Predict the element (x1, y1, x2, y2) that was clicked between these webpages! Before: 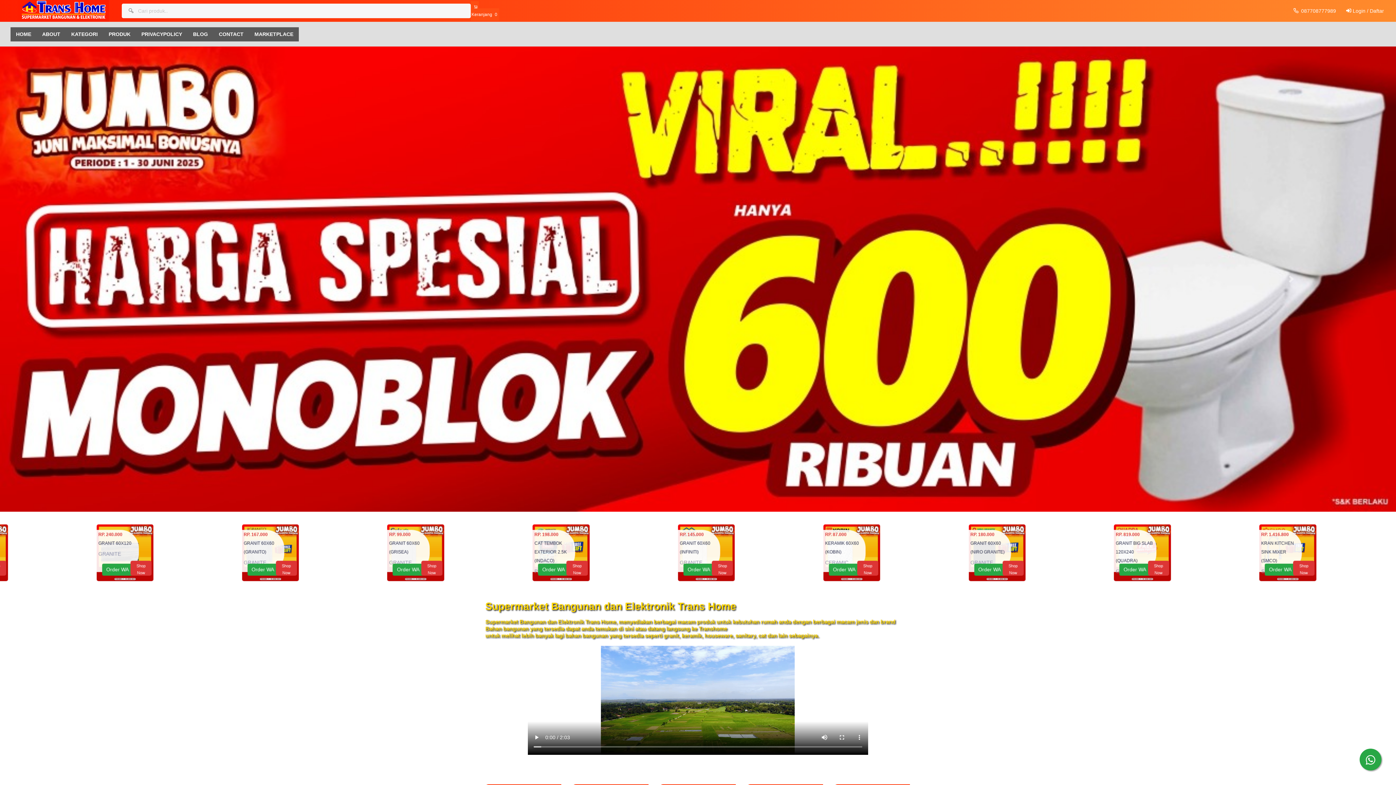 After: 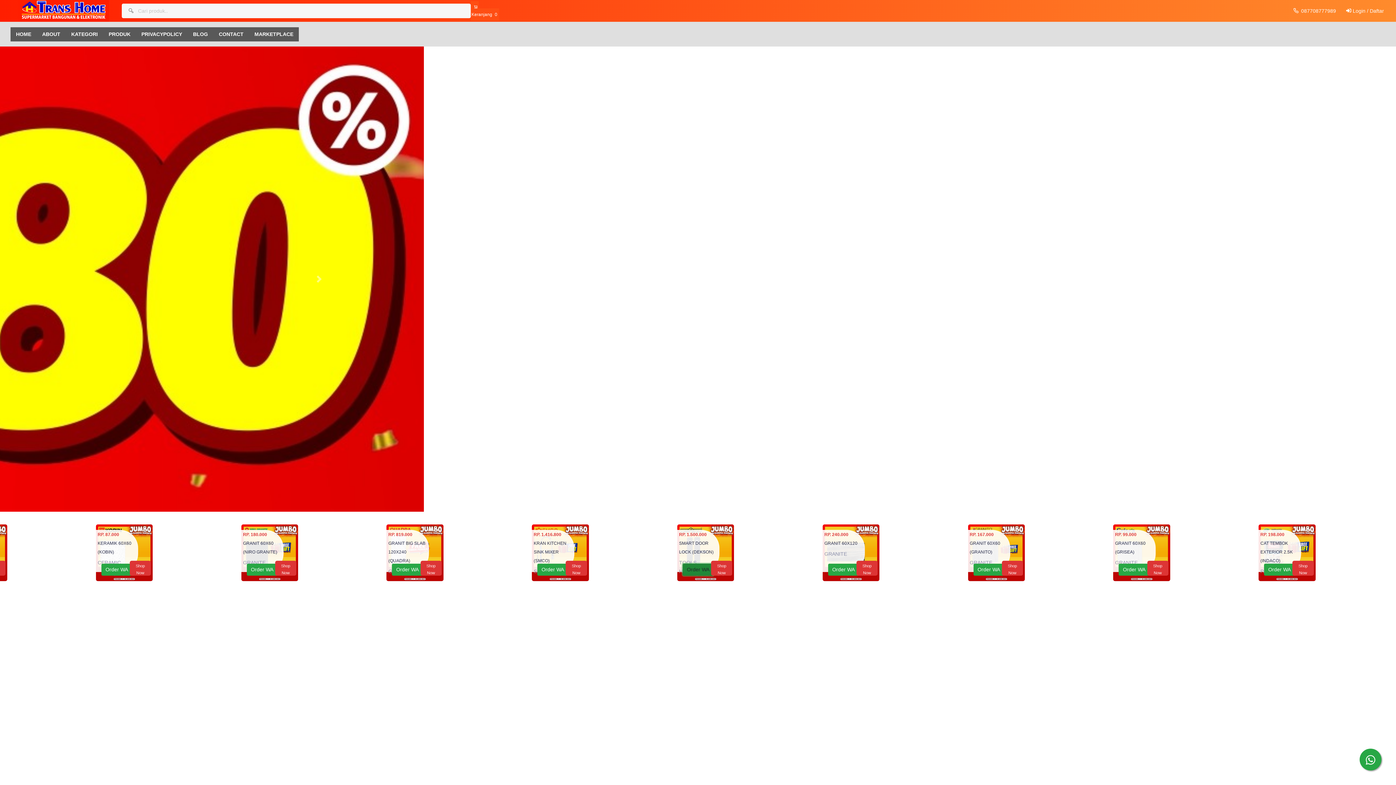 Action: label: Order WA bbox: (1370, 563, 1401, 576)